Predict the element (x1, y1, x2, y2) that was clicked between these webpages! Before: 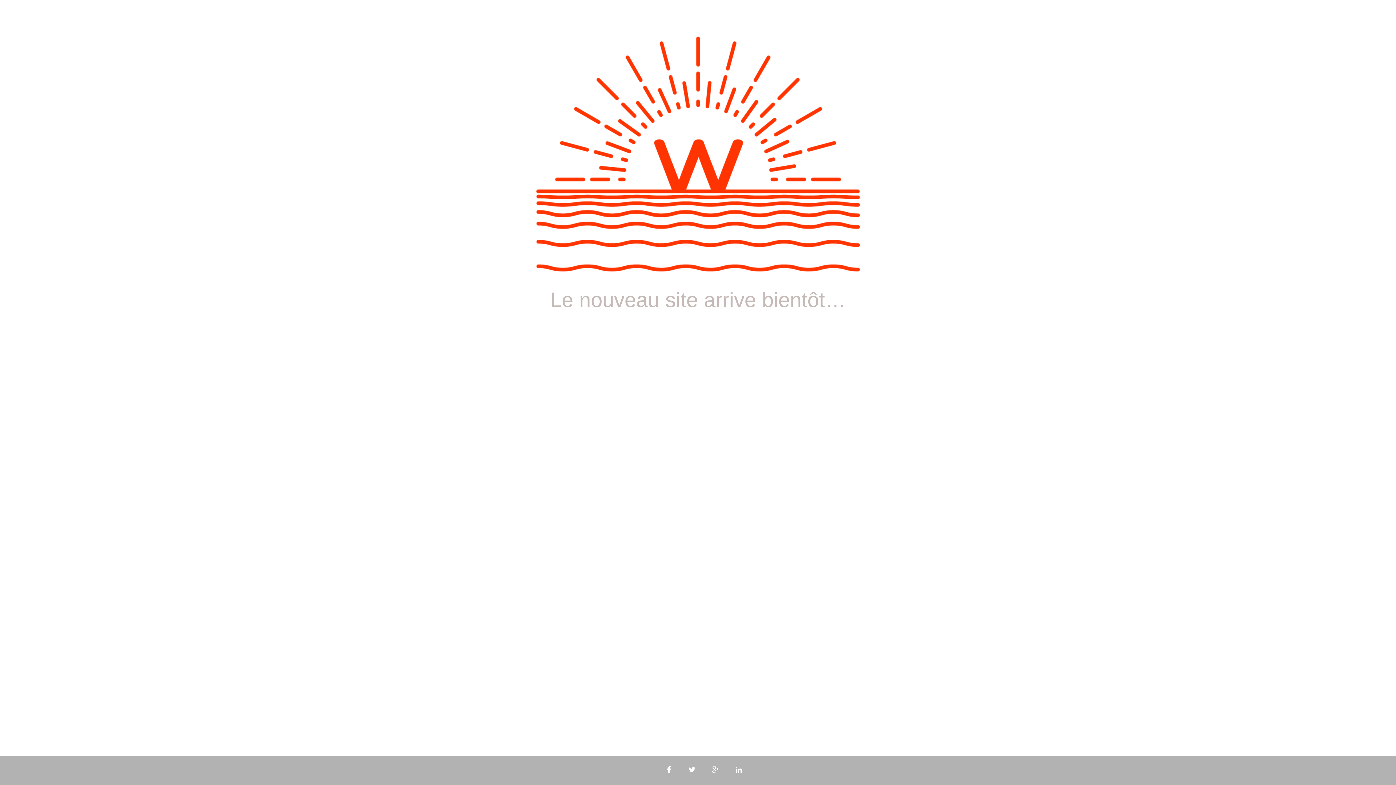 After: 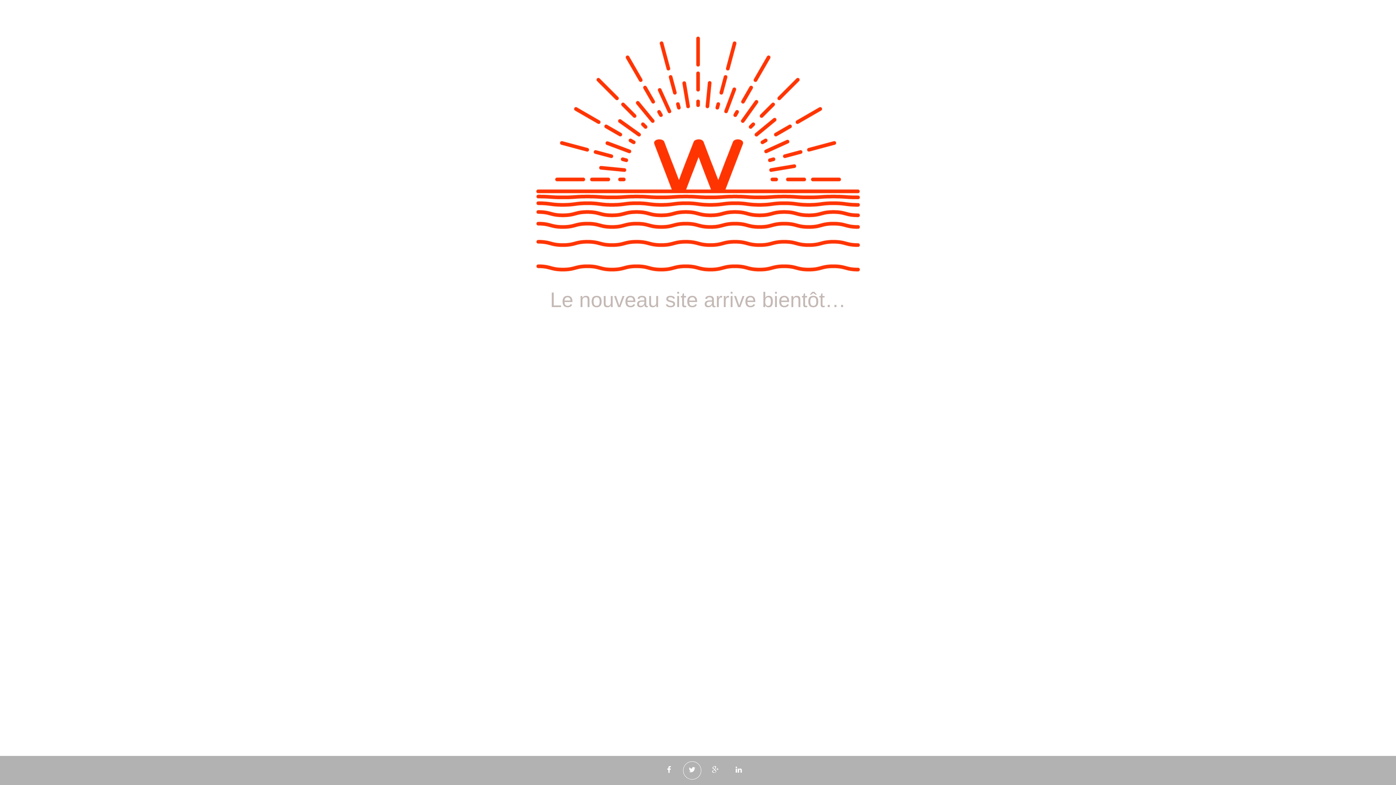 Action: bbox: (683, 761, 701, 780)